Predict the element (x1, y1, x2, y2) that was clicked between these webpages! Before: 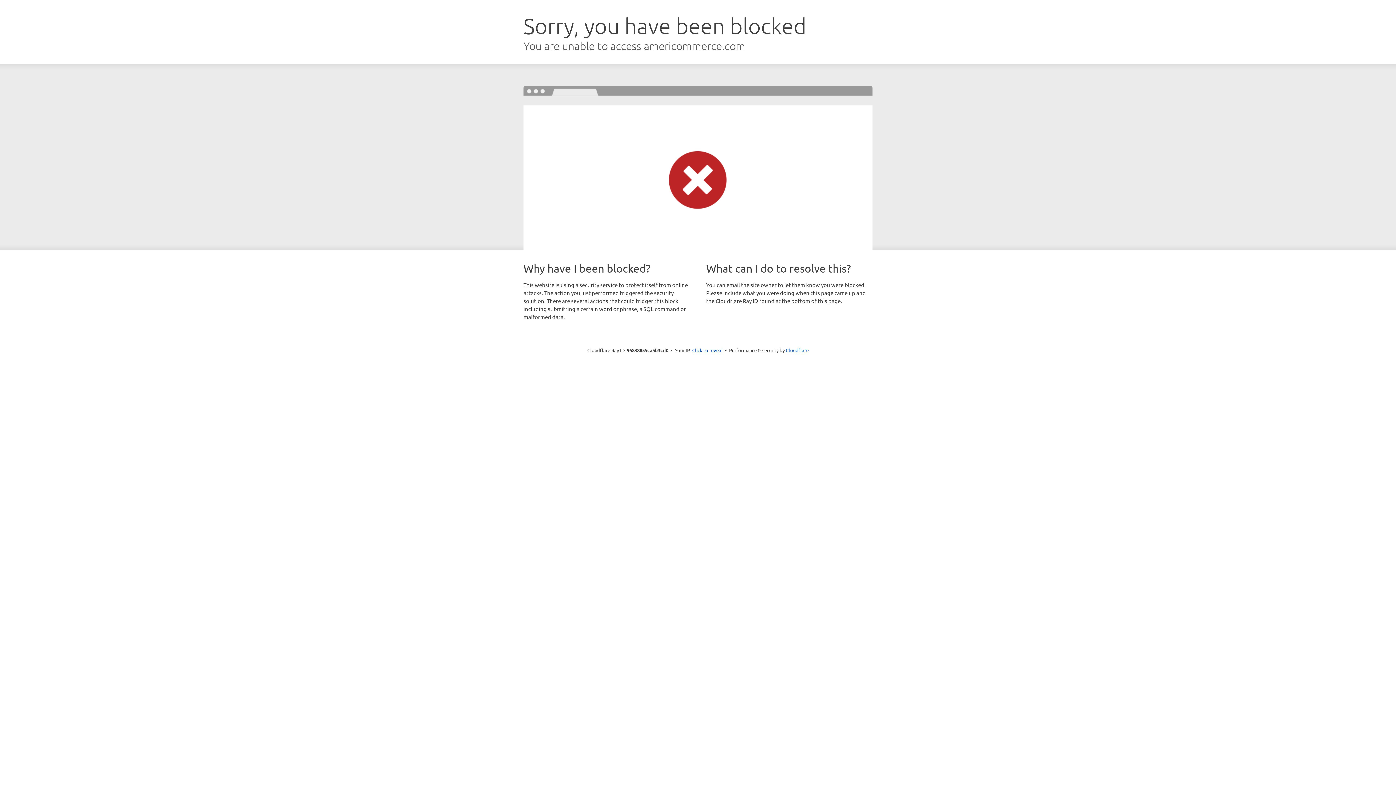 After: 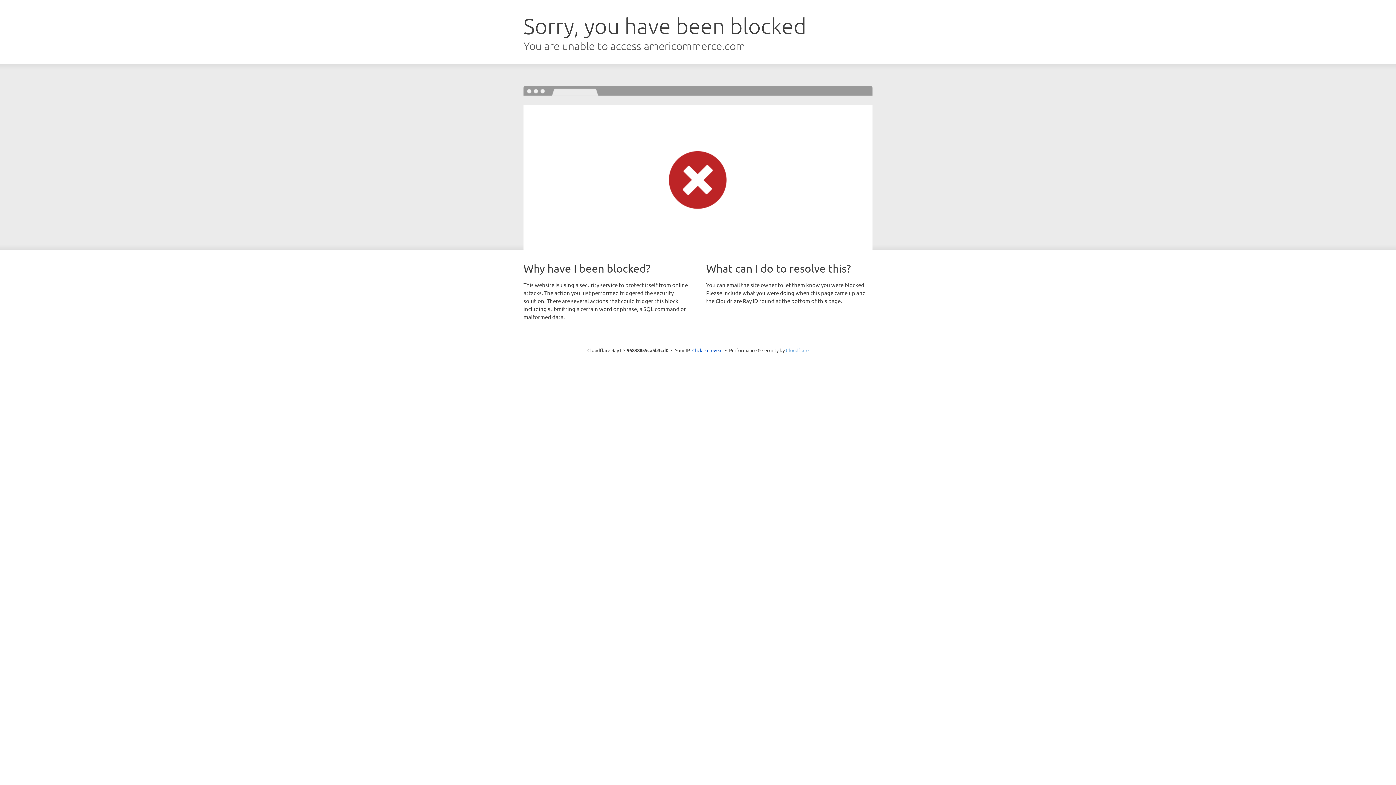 Action: label: Cloudflare bbox: (786, 347, 808, 353)